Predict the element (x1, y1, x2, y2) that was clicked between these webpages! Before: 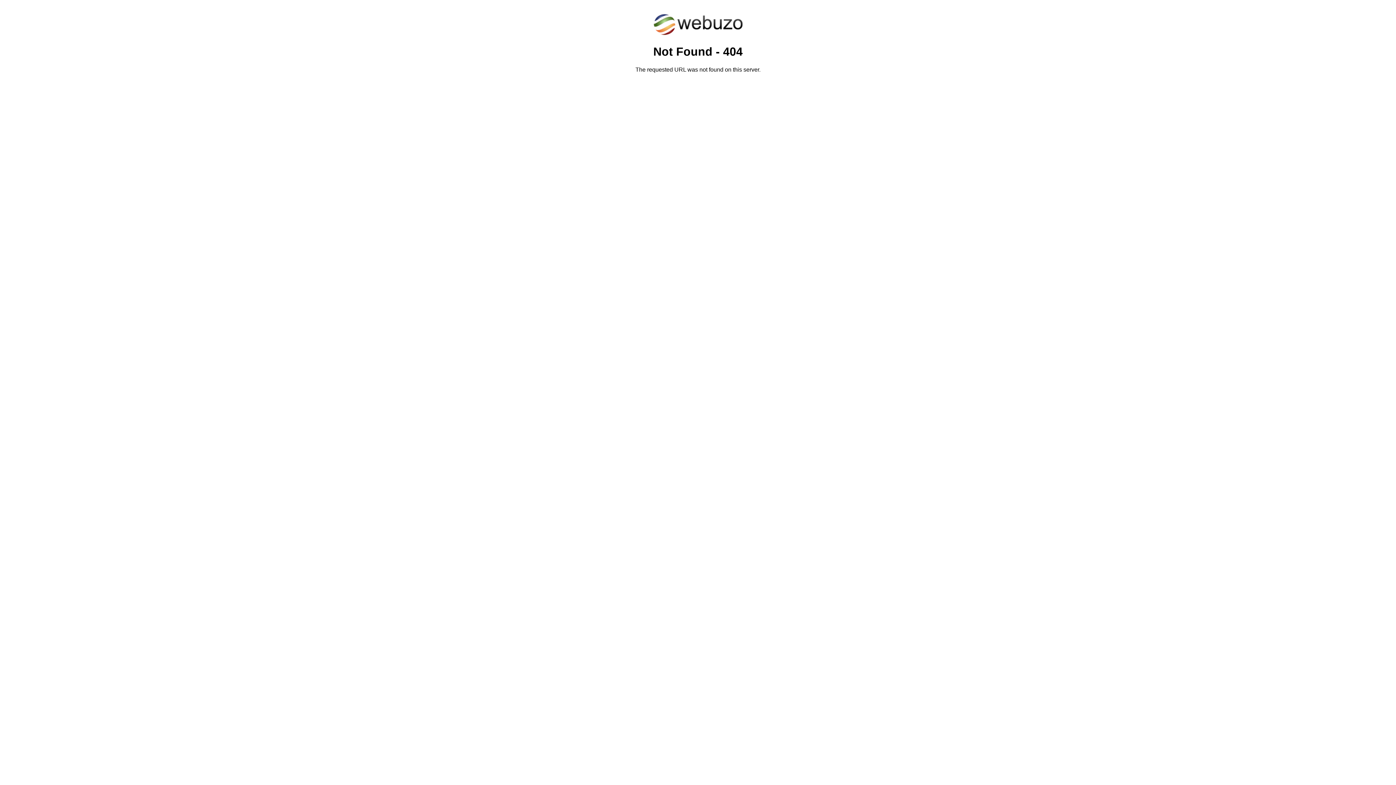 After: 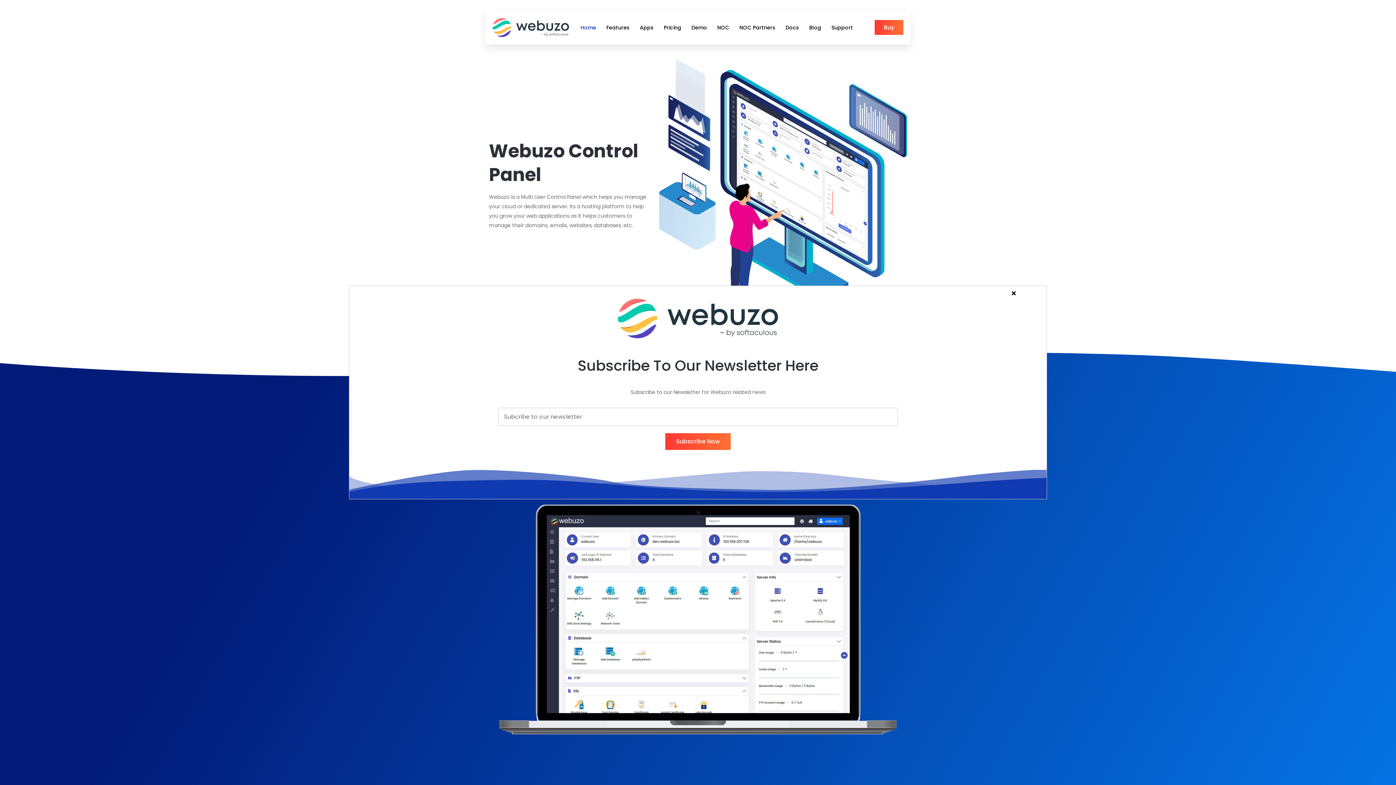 Action: bbox: (652, 30, 743, 37)